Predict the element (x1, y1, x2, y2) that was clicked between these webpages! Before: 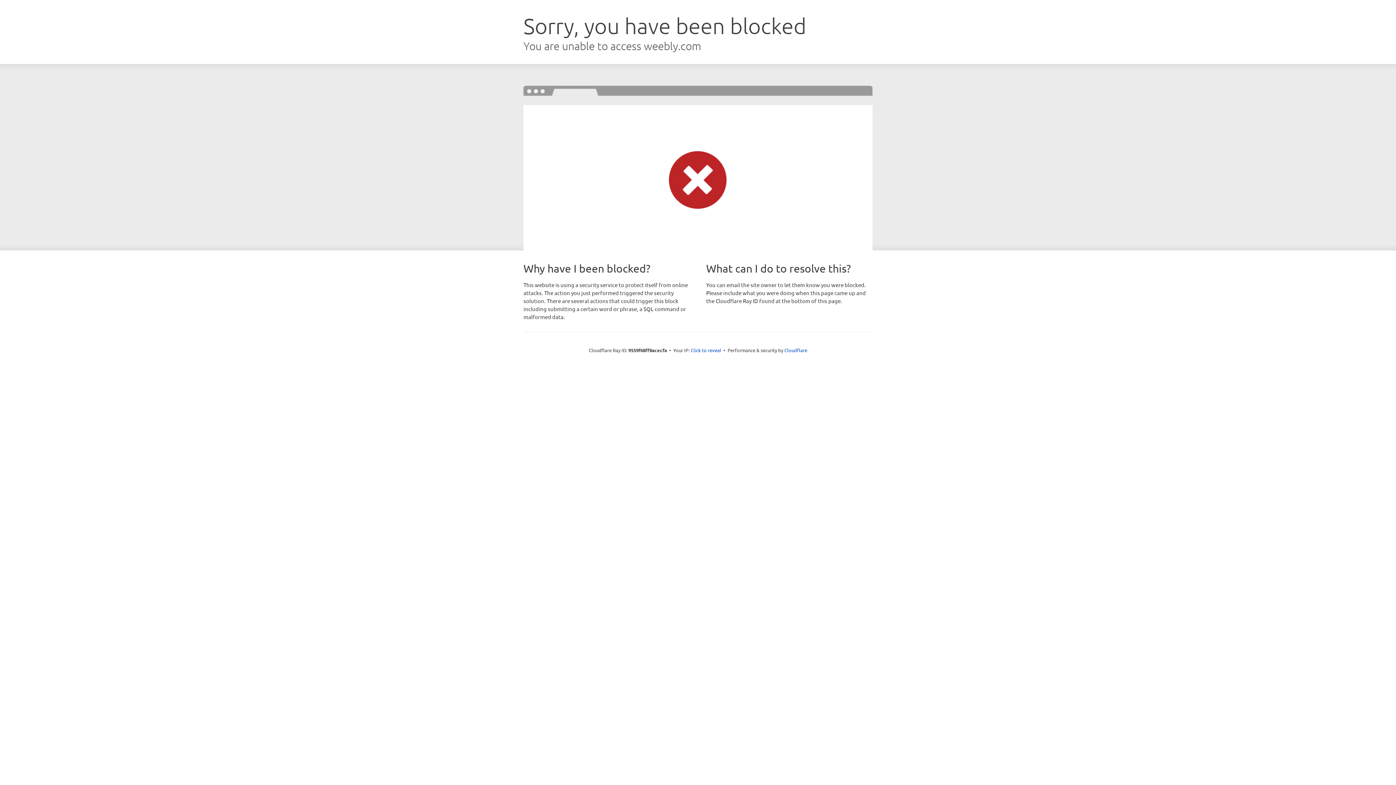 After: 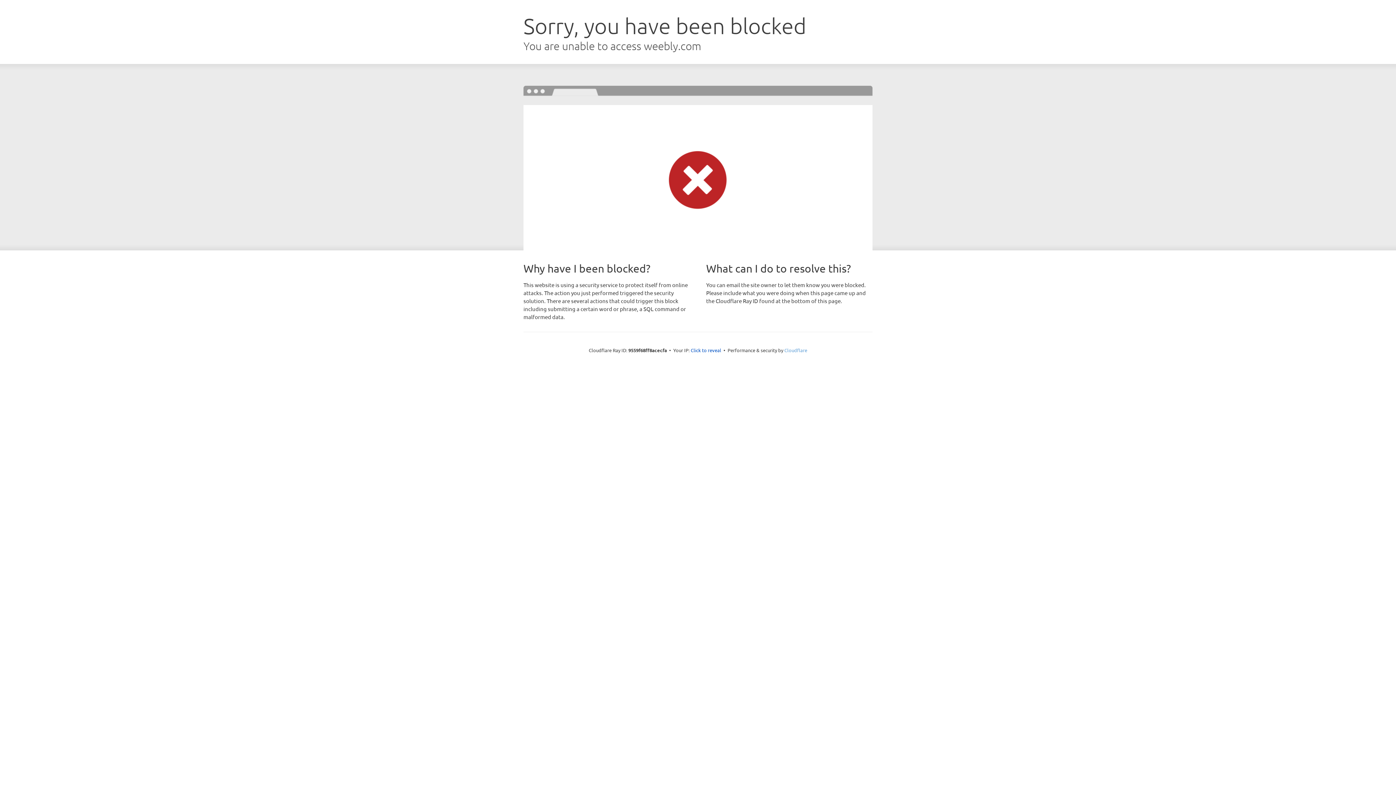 Action: label: Cloudflare bbox: (784, 347, 807, 353)